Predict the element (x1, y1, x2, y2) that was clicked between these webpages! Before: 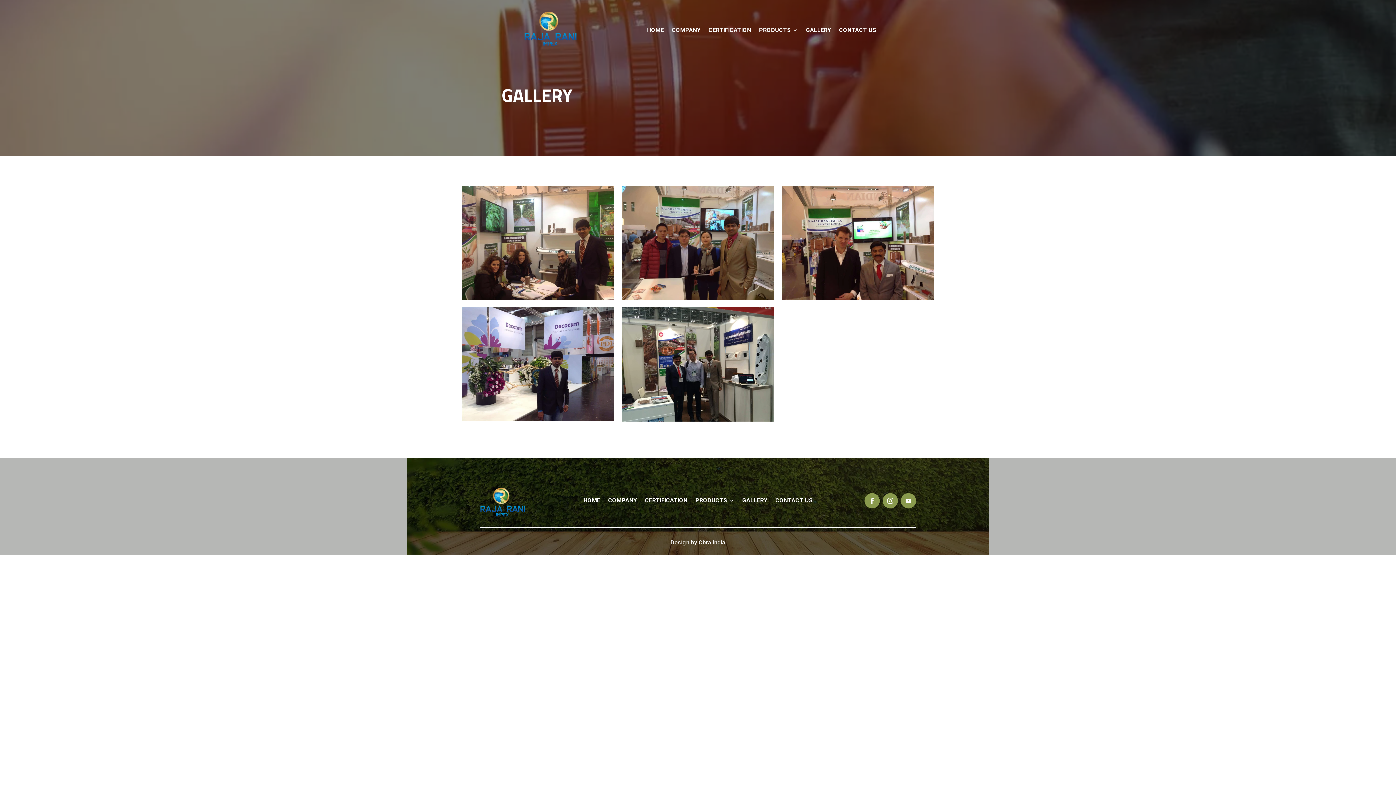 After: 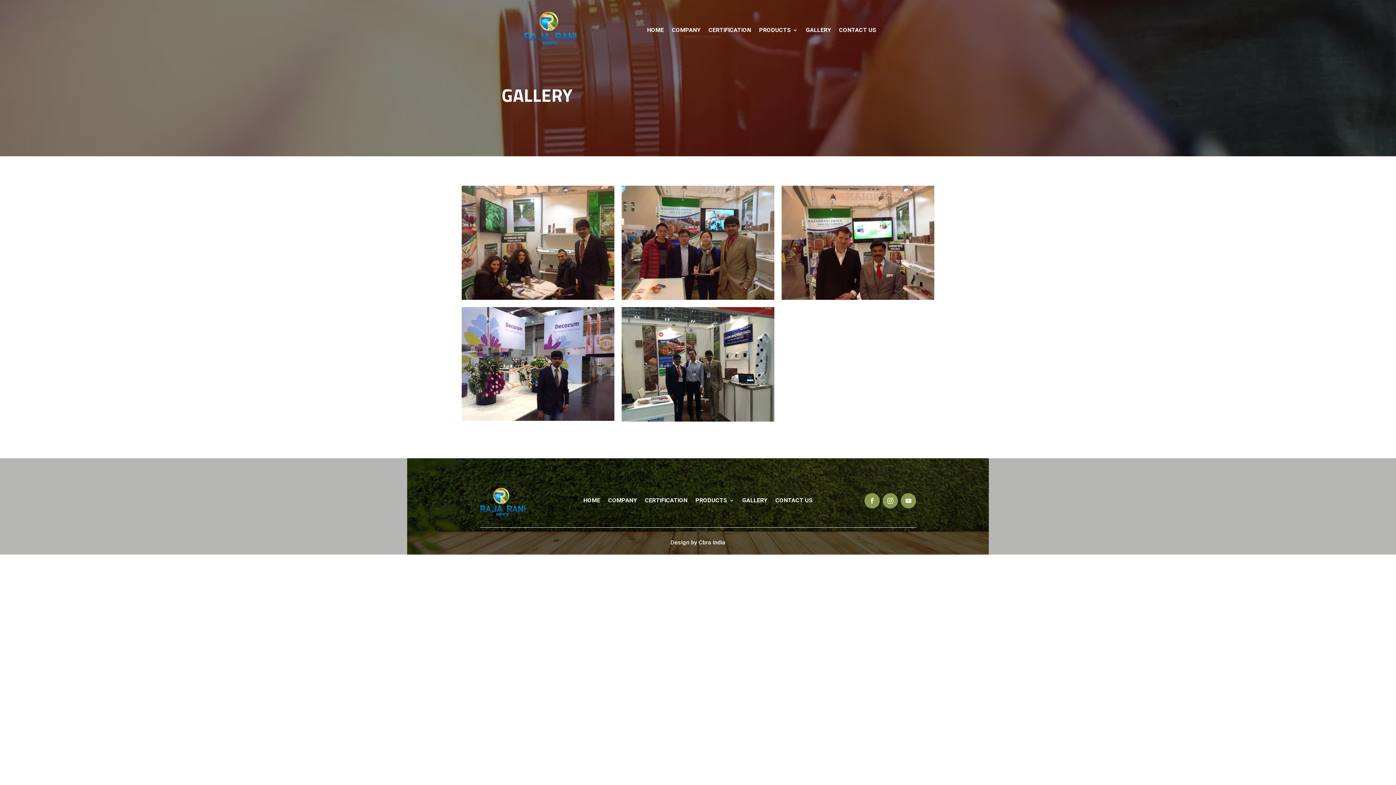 Action: bbox: (742, 495, 767, 503) label: GALLERY